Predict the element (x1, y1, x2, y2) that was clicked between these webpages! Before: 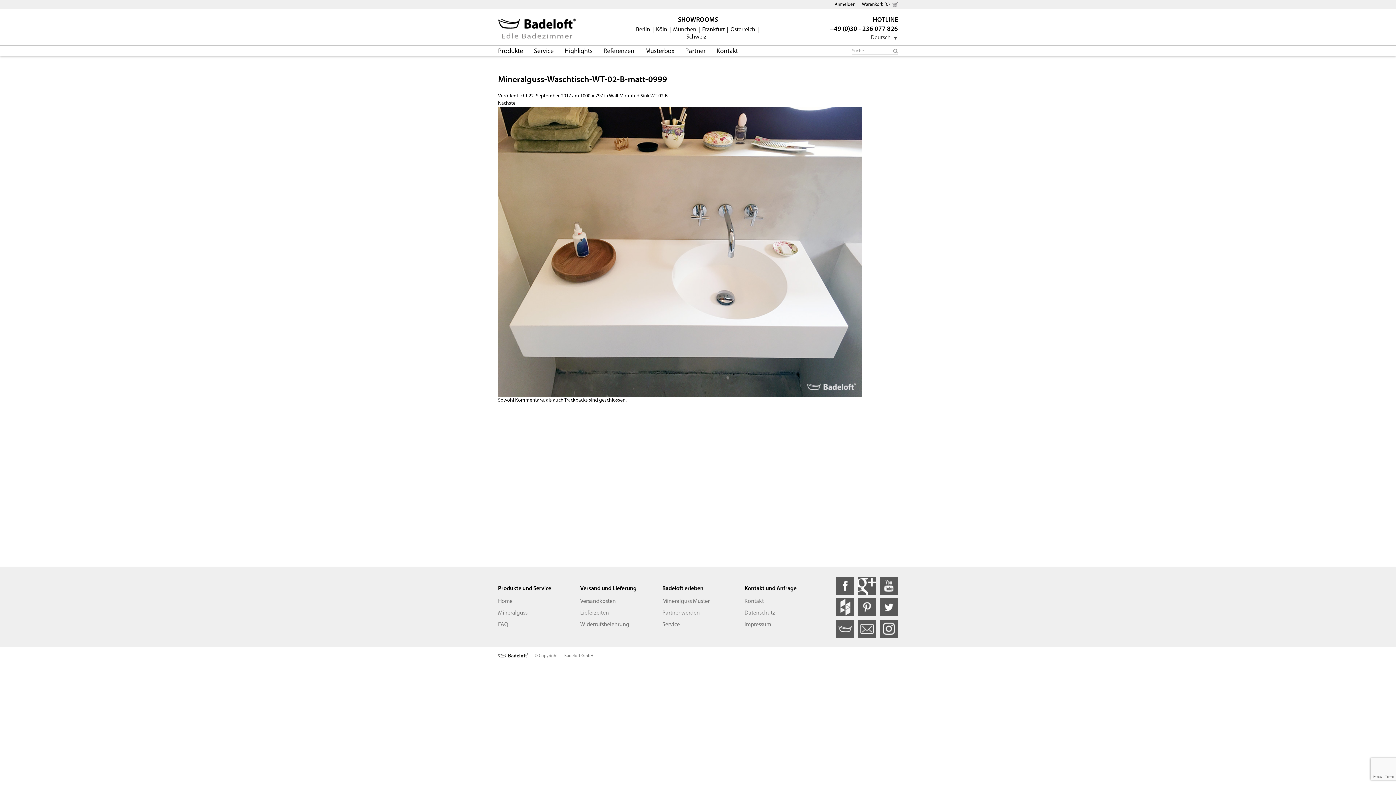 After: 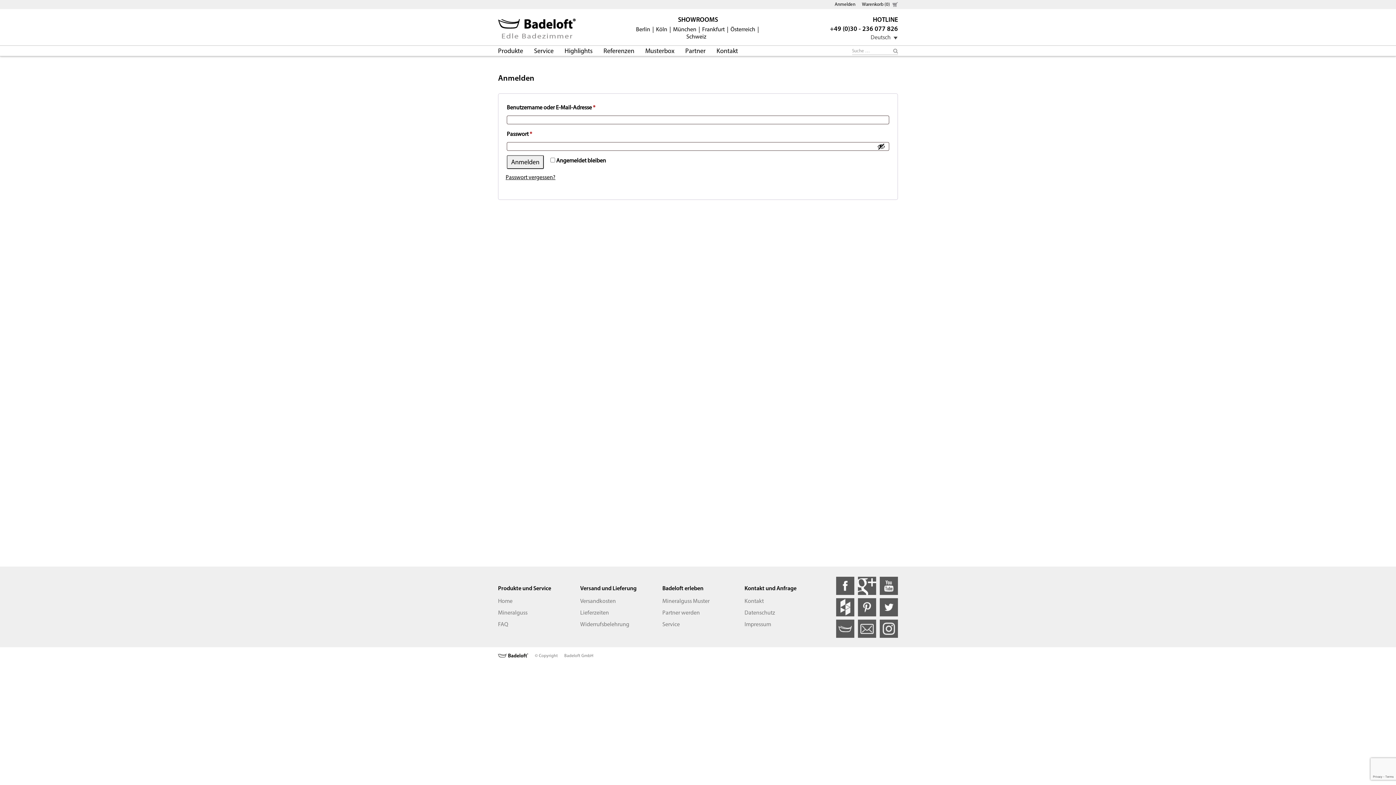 Action: label: Anmelden bbox: (834, 0, 855, 9)